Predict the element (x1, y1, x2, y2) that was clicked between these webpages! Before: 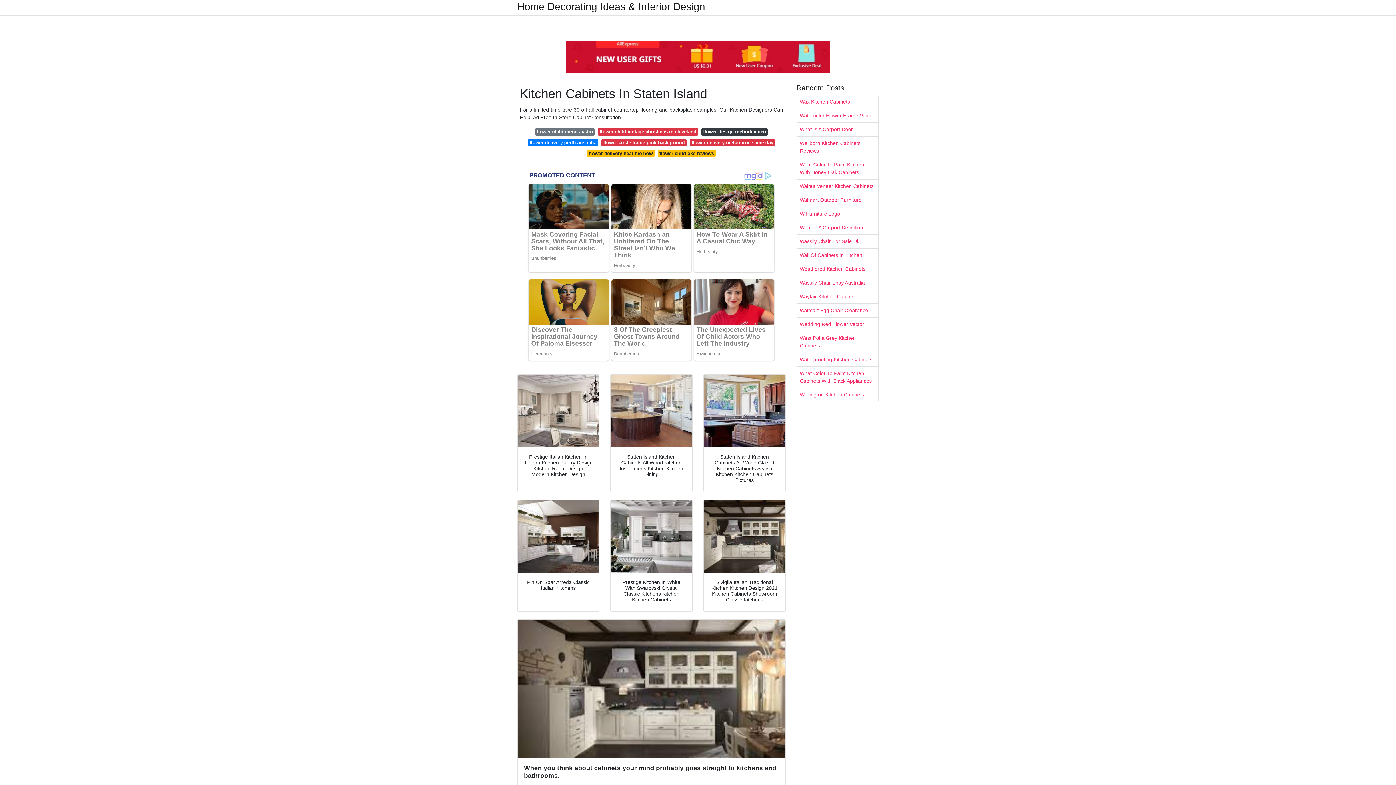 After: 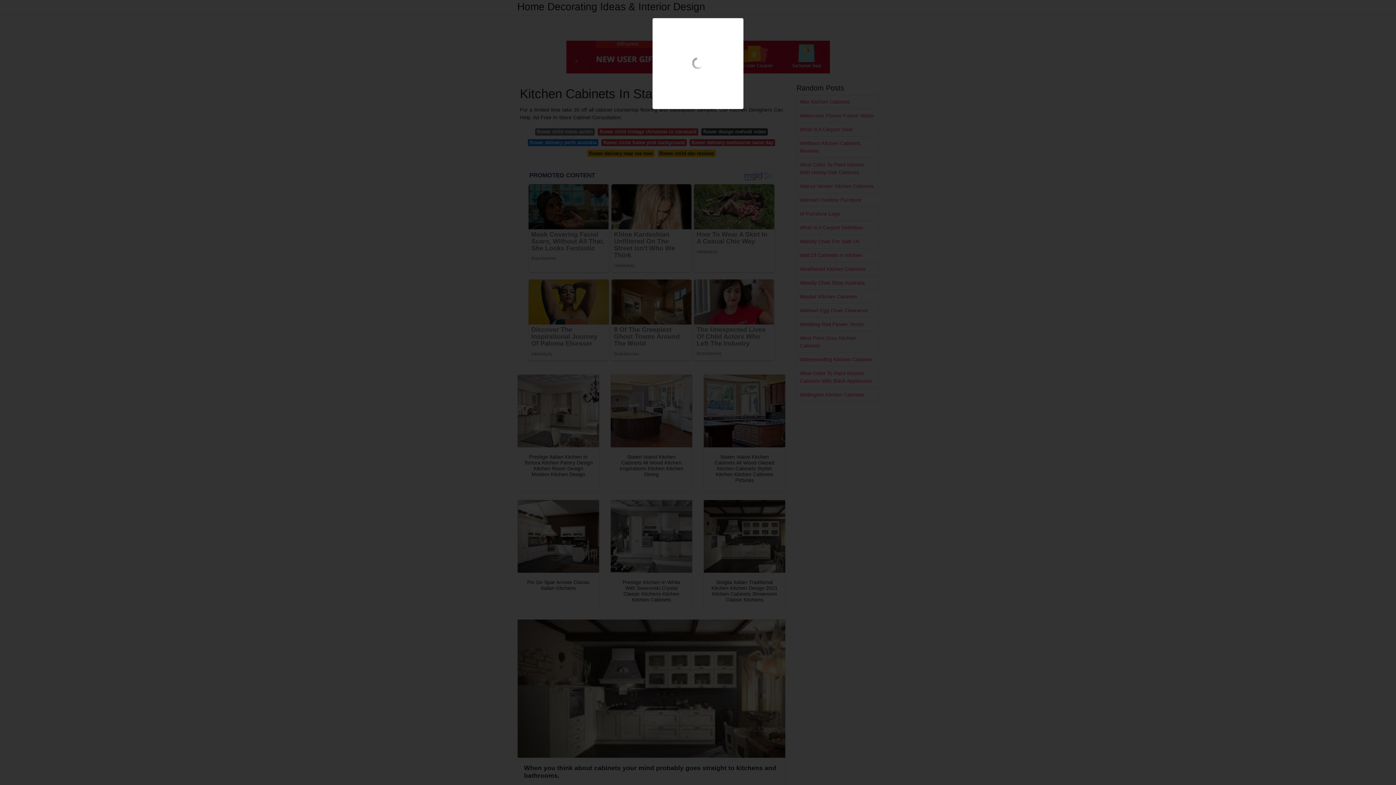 Action: bbox: (704, 500, 785, 573)